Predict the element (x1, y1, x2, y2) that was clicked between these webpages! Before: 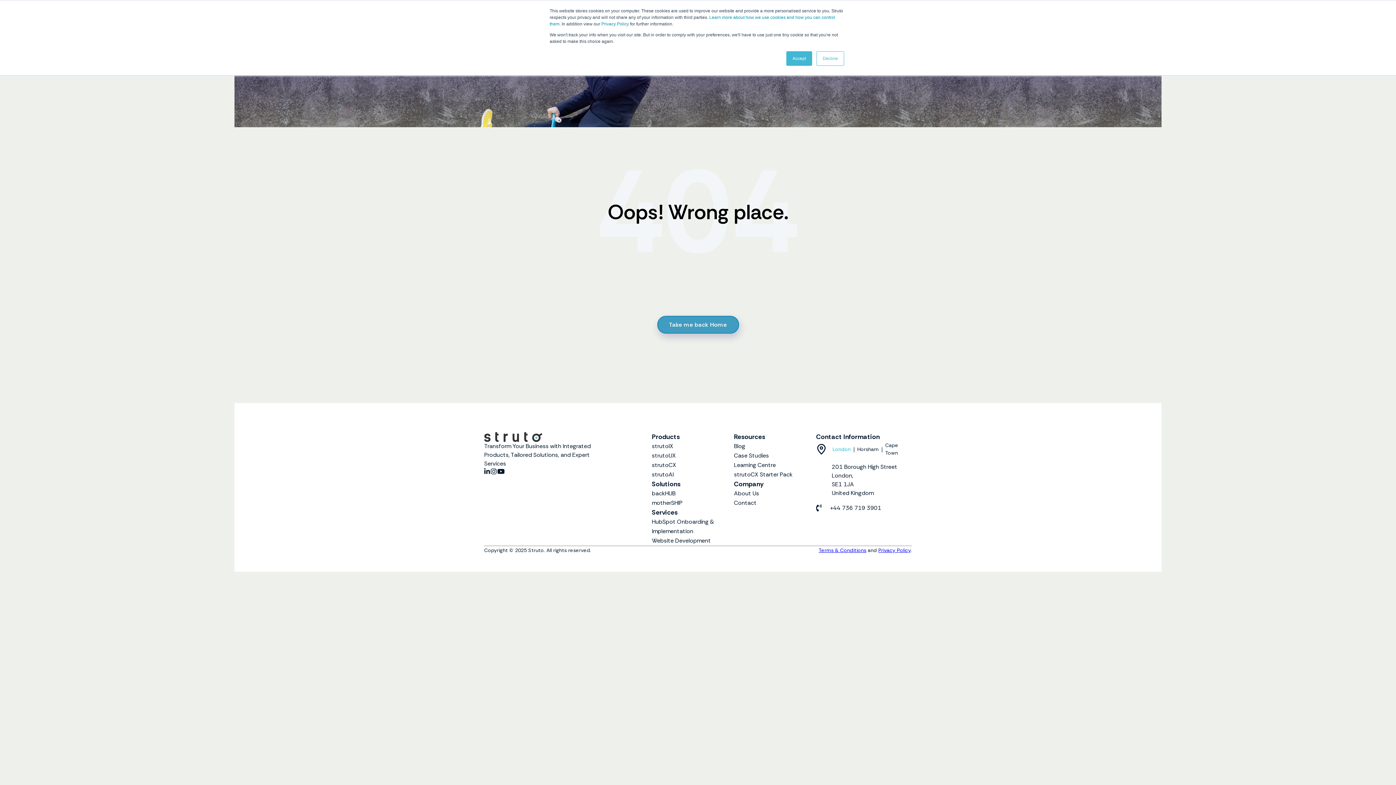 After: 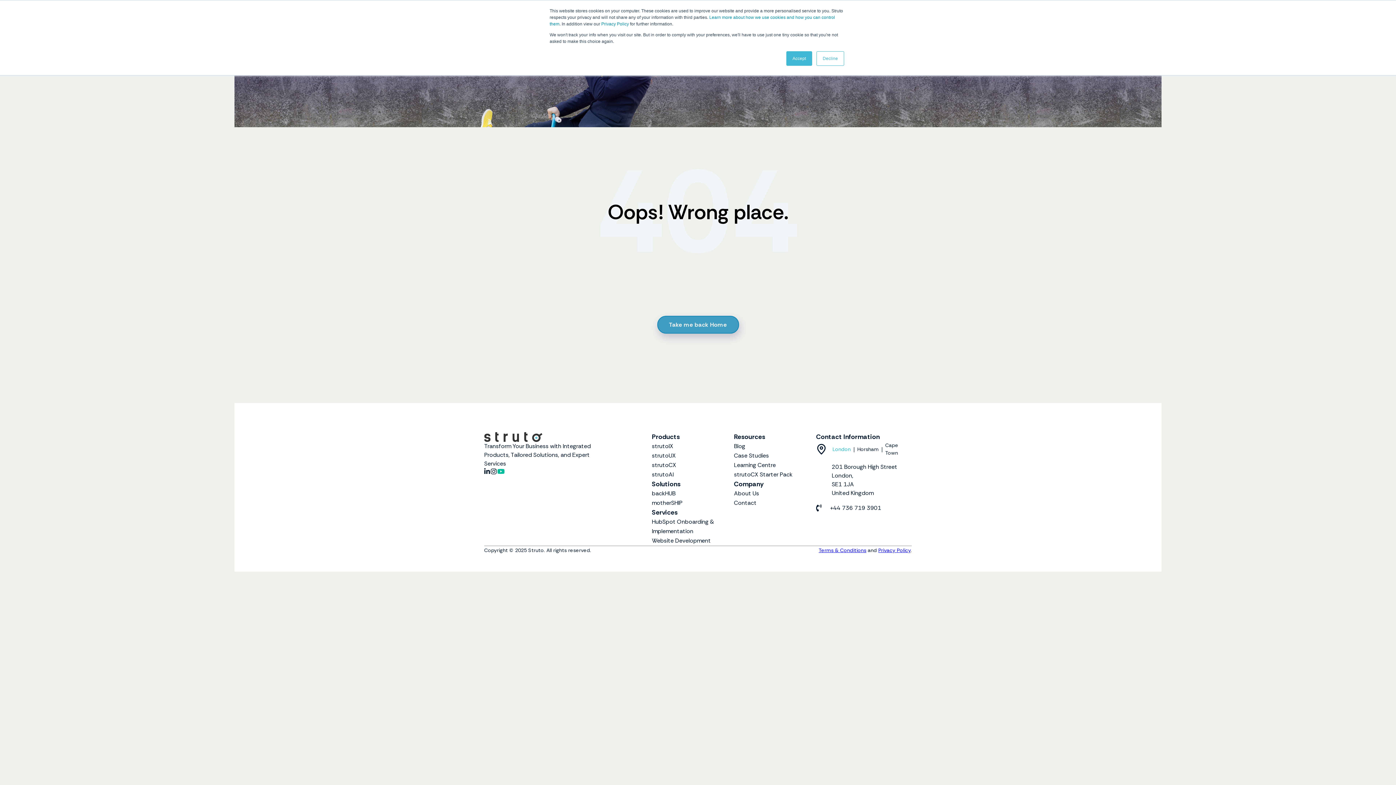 Action: label: social media link bbox: (497, 468, 504, 474)